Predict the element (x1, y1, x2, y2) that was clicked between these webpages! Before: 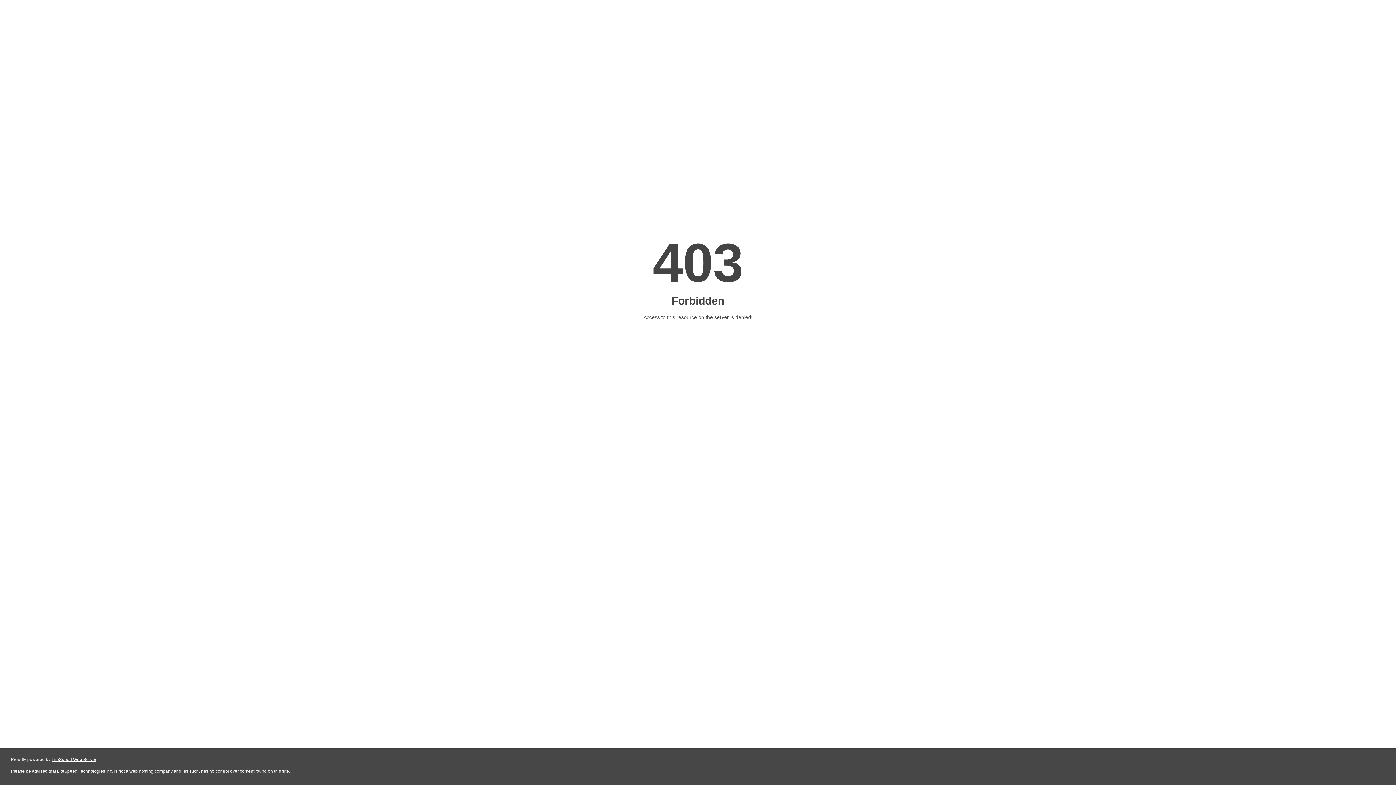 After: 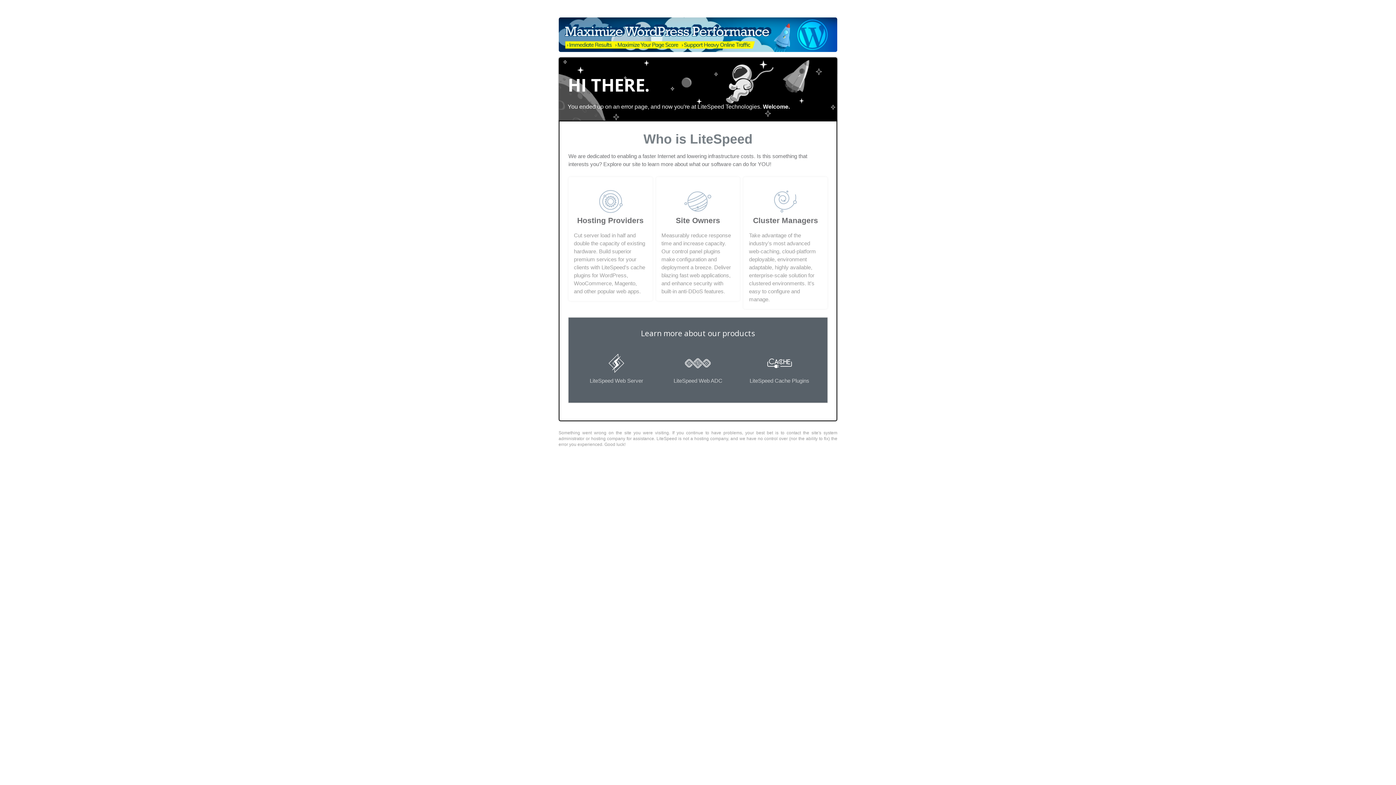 Action: bbox: (51, 757, 96, 762) label: LiteSpeed Web Server